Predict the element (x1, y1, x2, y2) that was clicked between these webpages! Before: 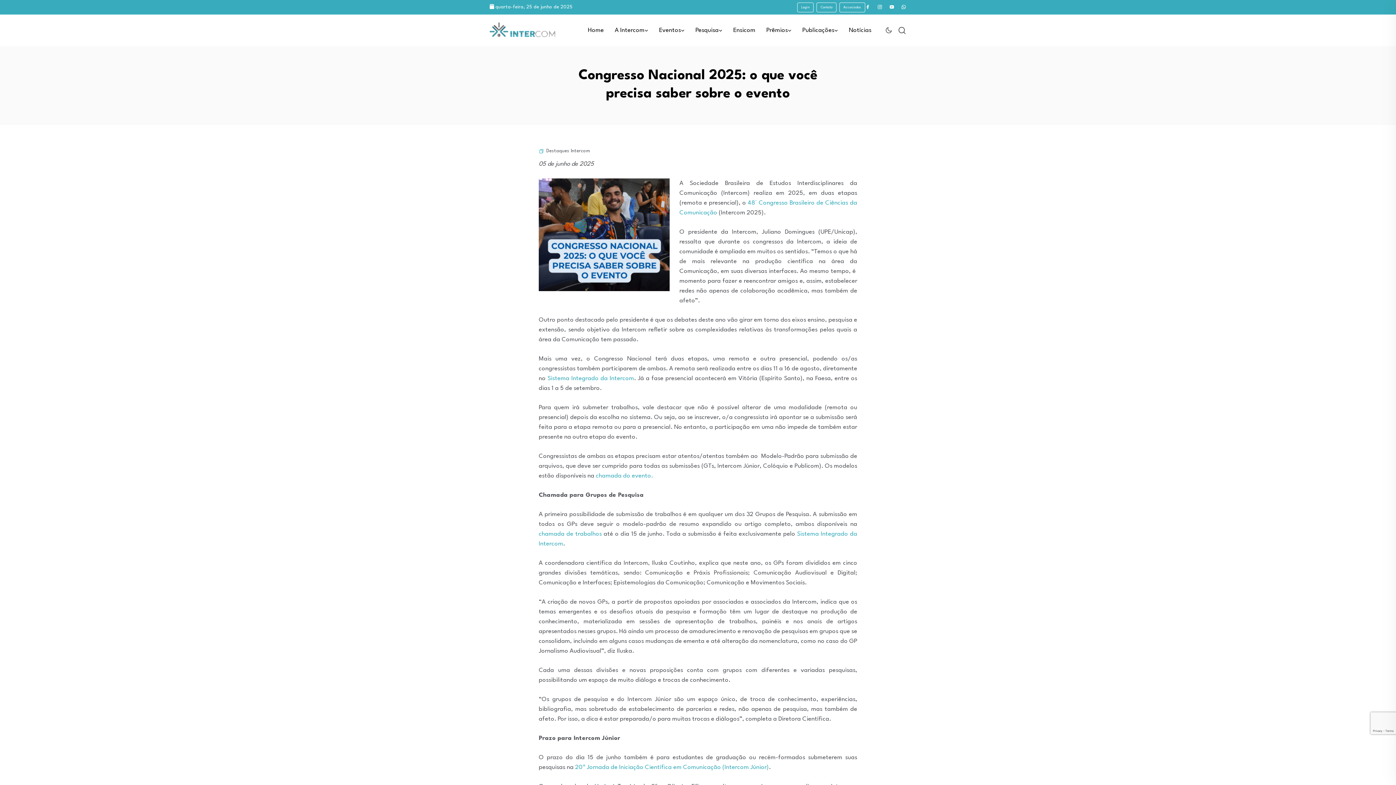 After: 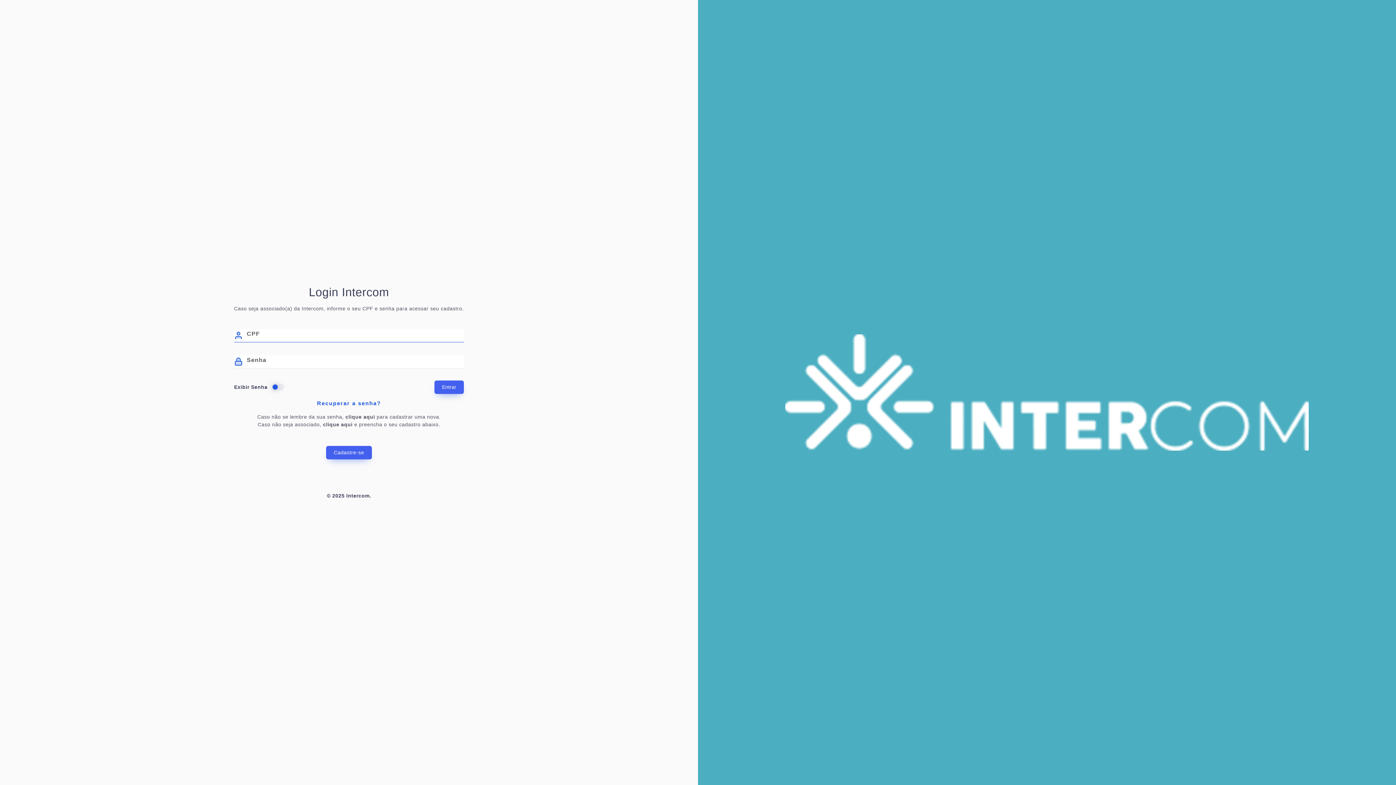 Action: label: Sistema Integrado da Intercom bbox: (547, 375, 634, 381)